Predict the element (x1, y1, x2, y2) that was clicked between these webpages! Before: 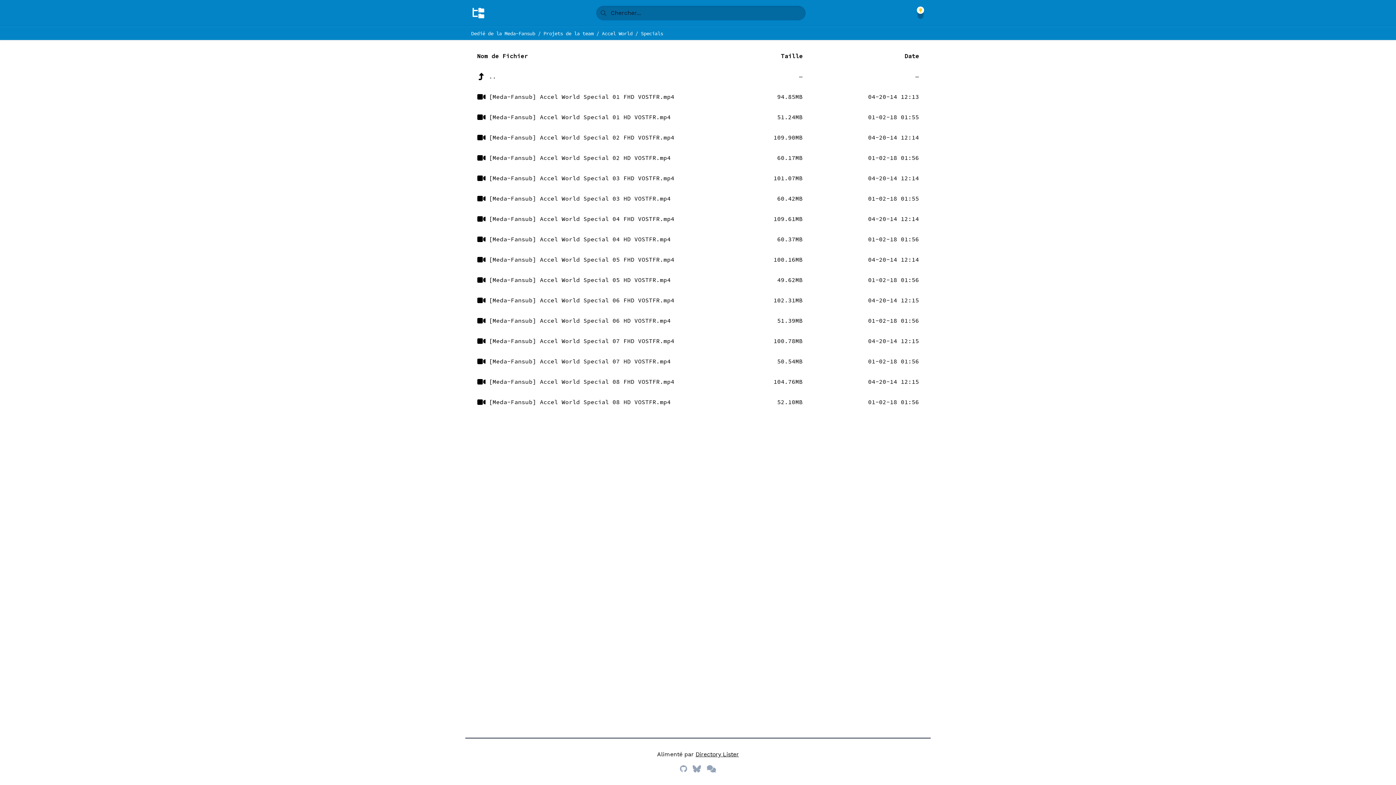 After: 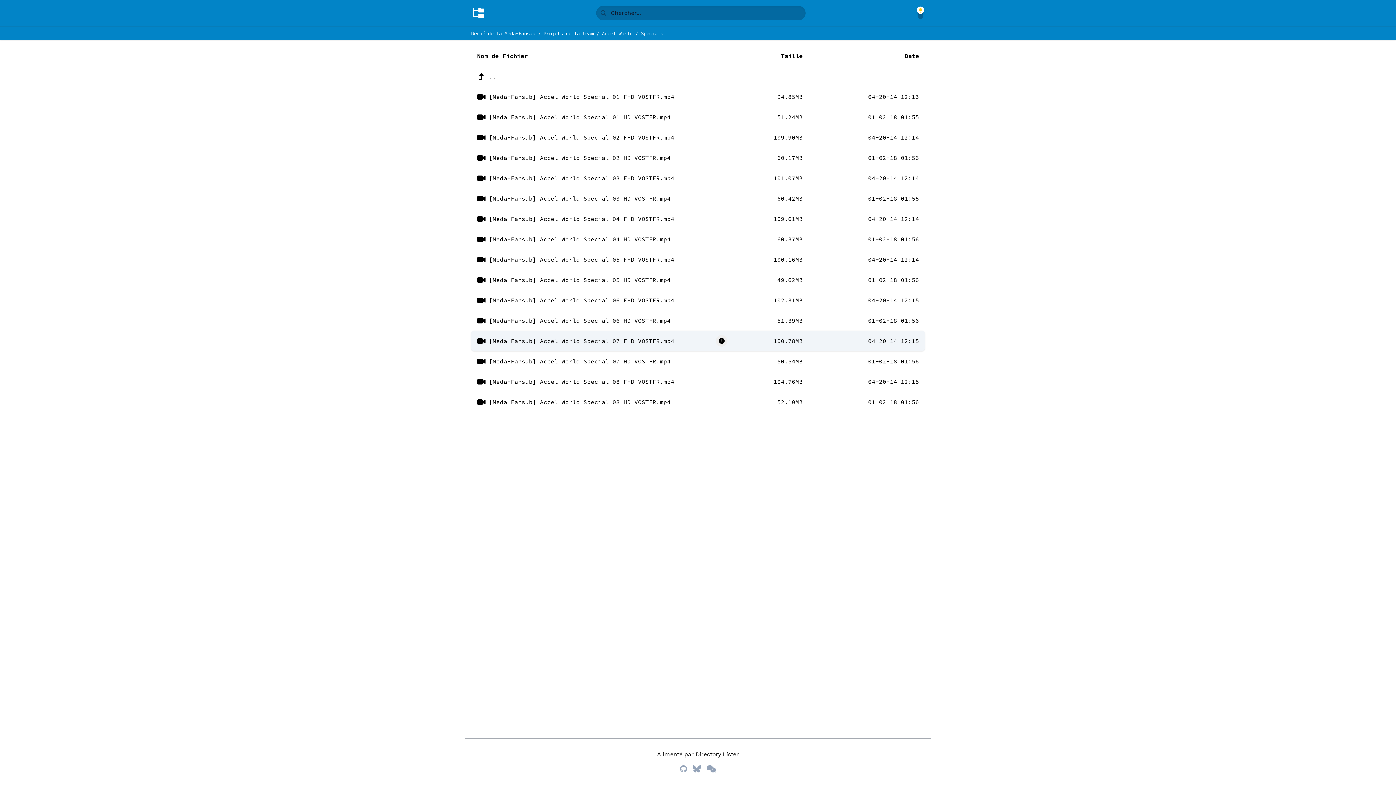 Action: bbox: (471, 330, 925, 351) label: [Meda-Fansub] Accel World Special 07 FHD VOSTFR.mp4
100.78MB
04-20-14 12:15